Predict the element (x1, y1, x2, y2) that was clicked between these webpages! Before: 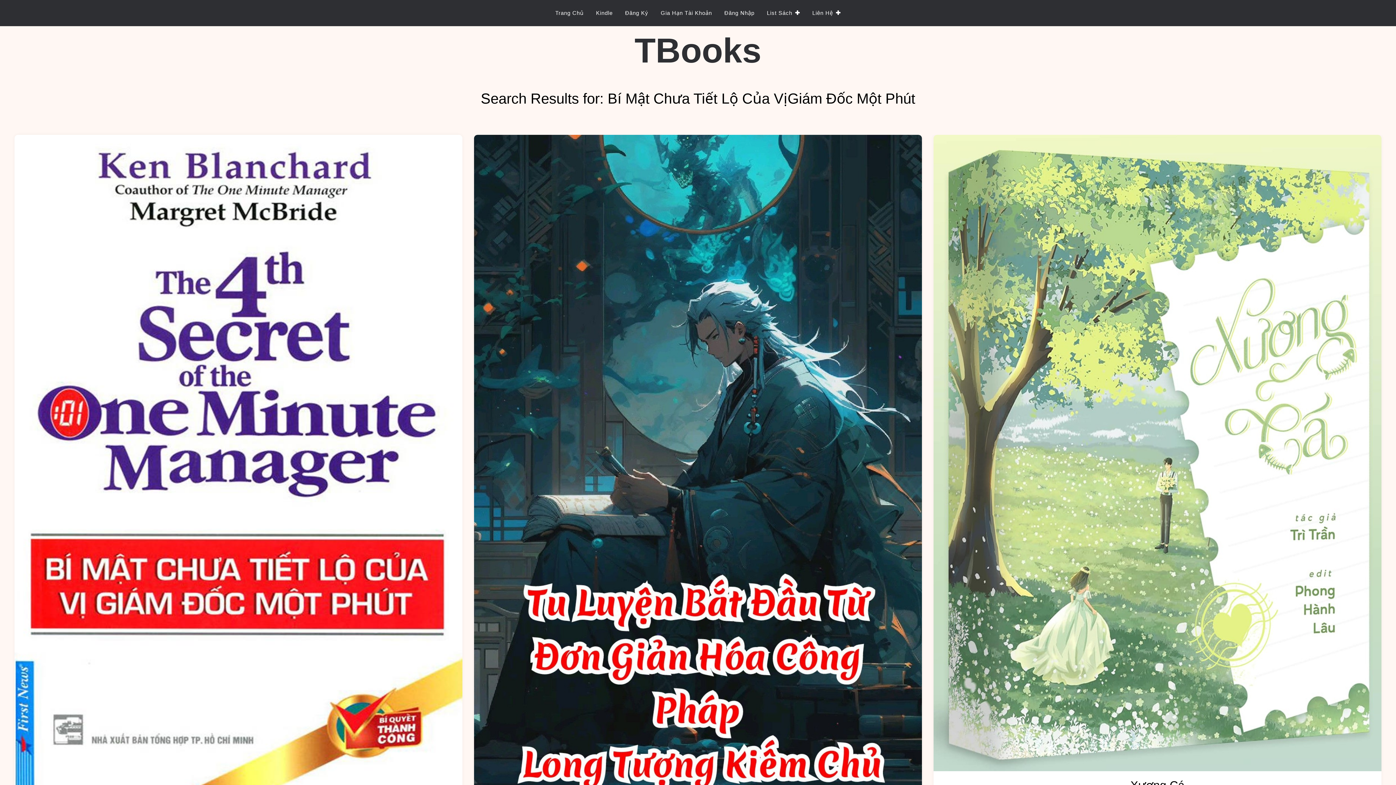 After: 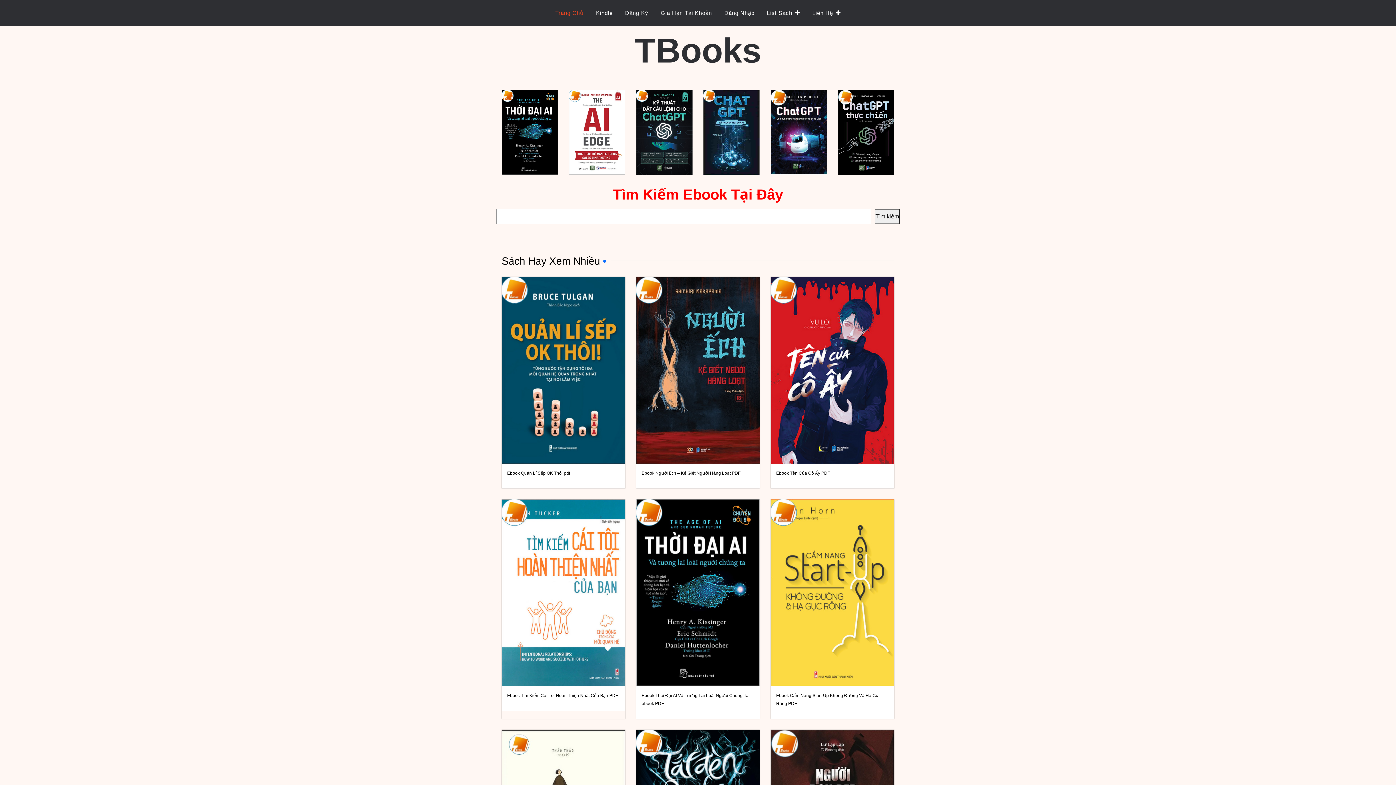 Action: label: TBooks bbox: (634, 31, 761, 69)